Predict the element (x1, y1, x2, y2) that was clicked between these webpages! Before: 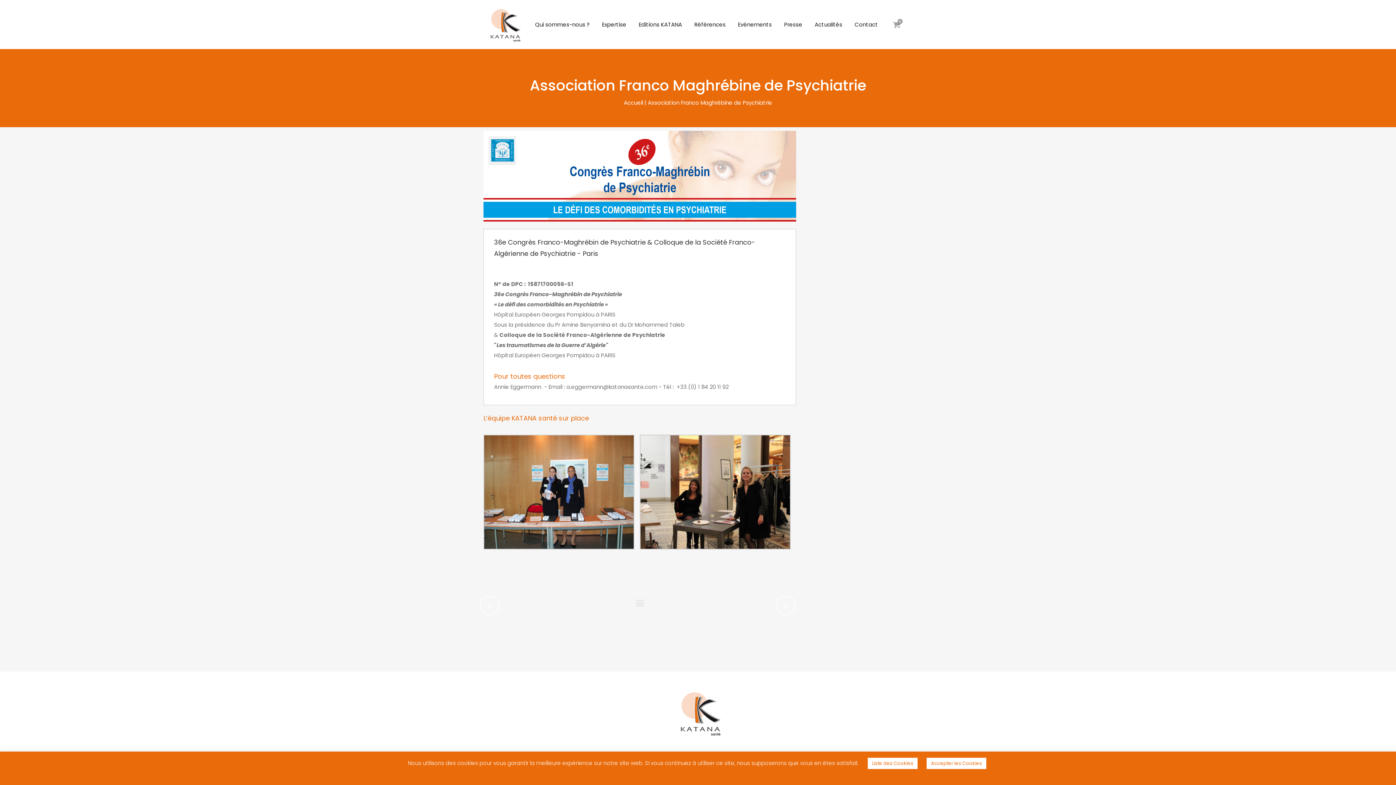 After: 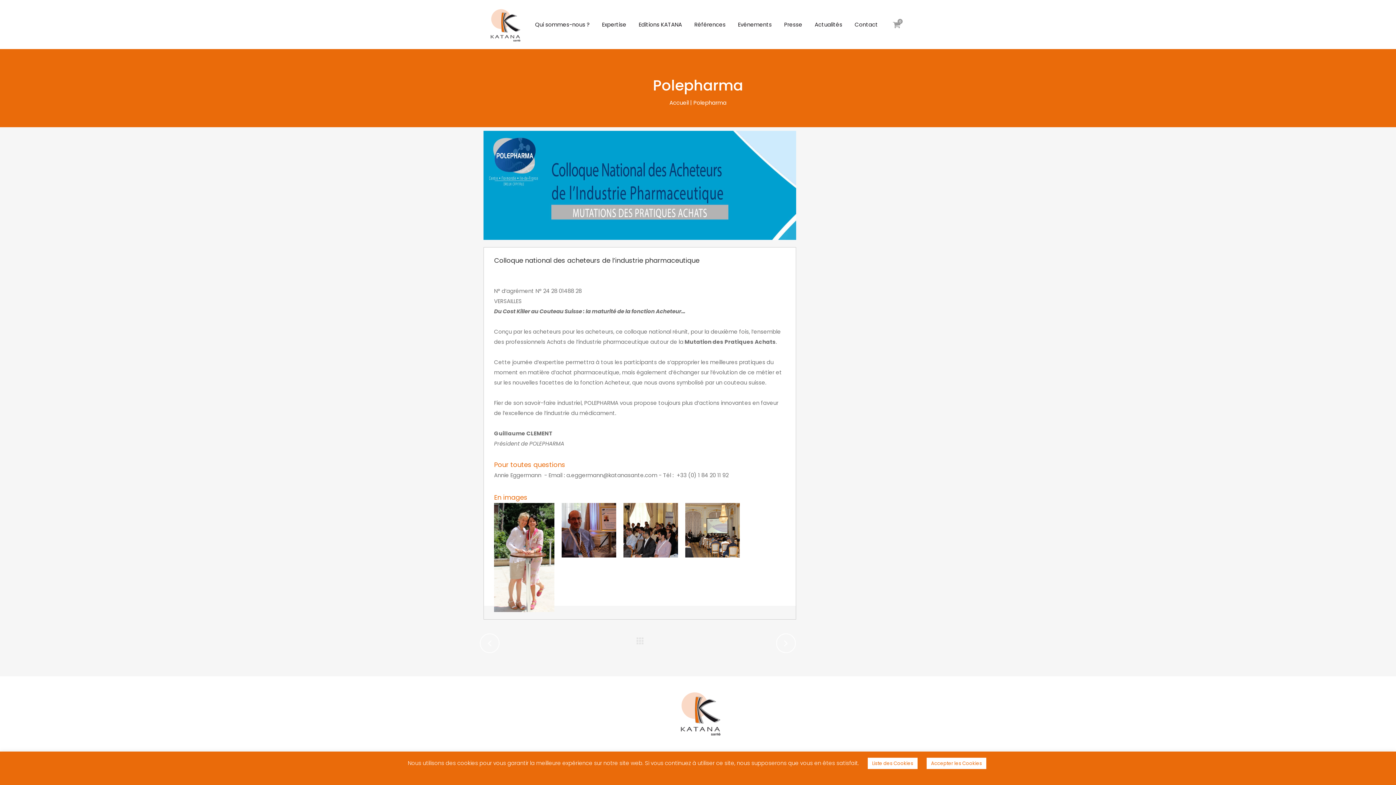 Action: bbox: (480, 596, 499, 615)